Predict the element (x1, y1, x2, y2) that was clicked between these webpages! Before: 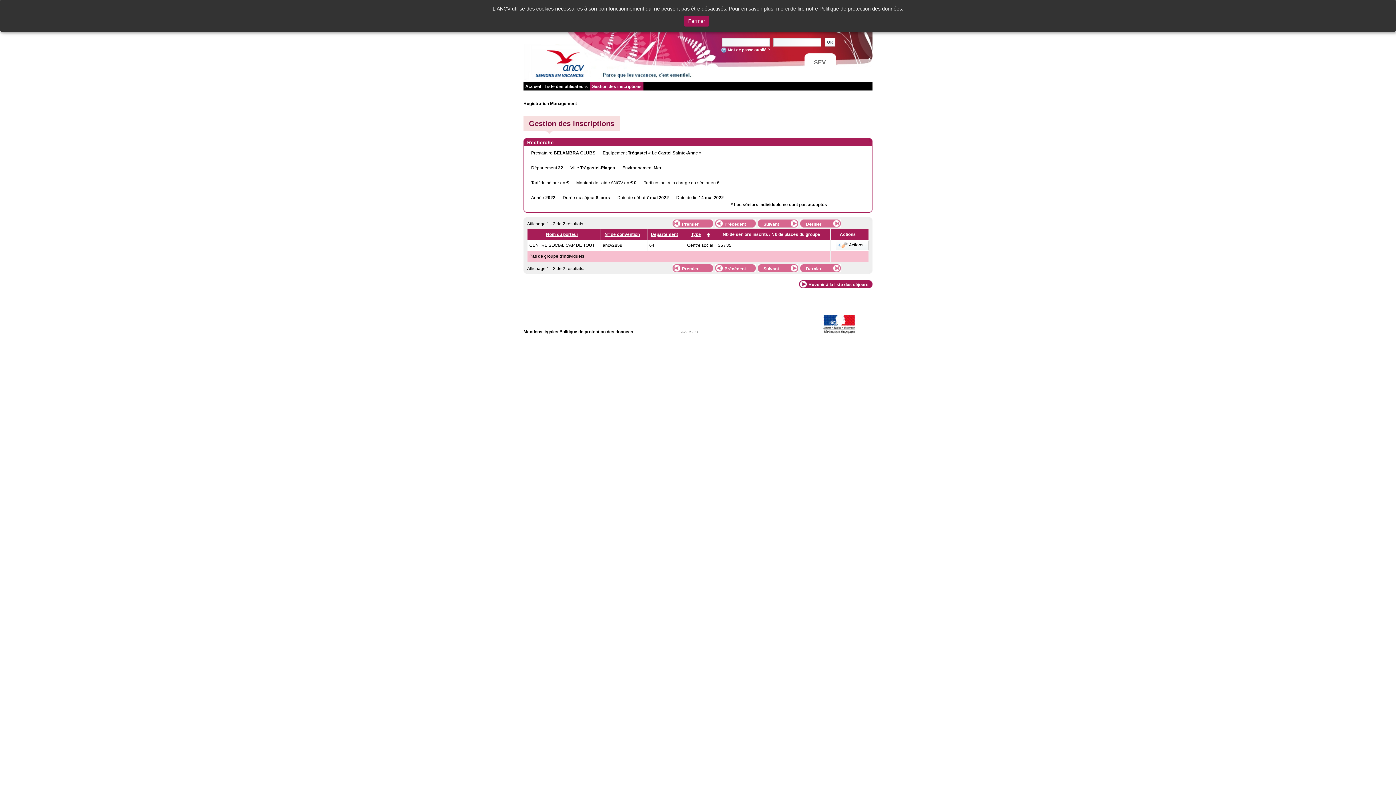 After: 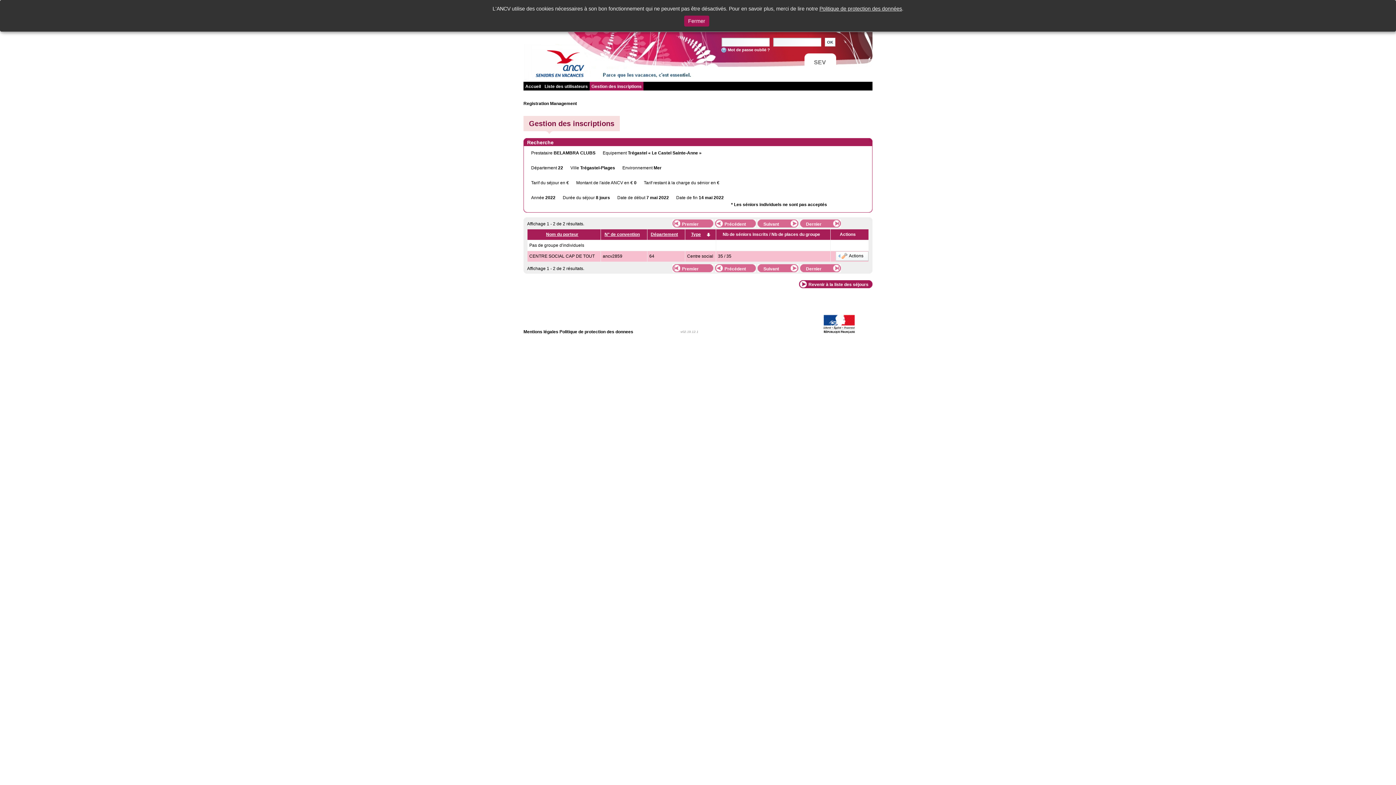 Action: label: Type bbox: (687, 231, 710, 238)